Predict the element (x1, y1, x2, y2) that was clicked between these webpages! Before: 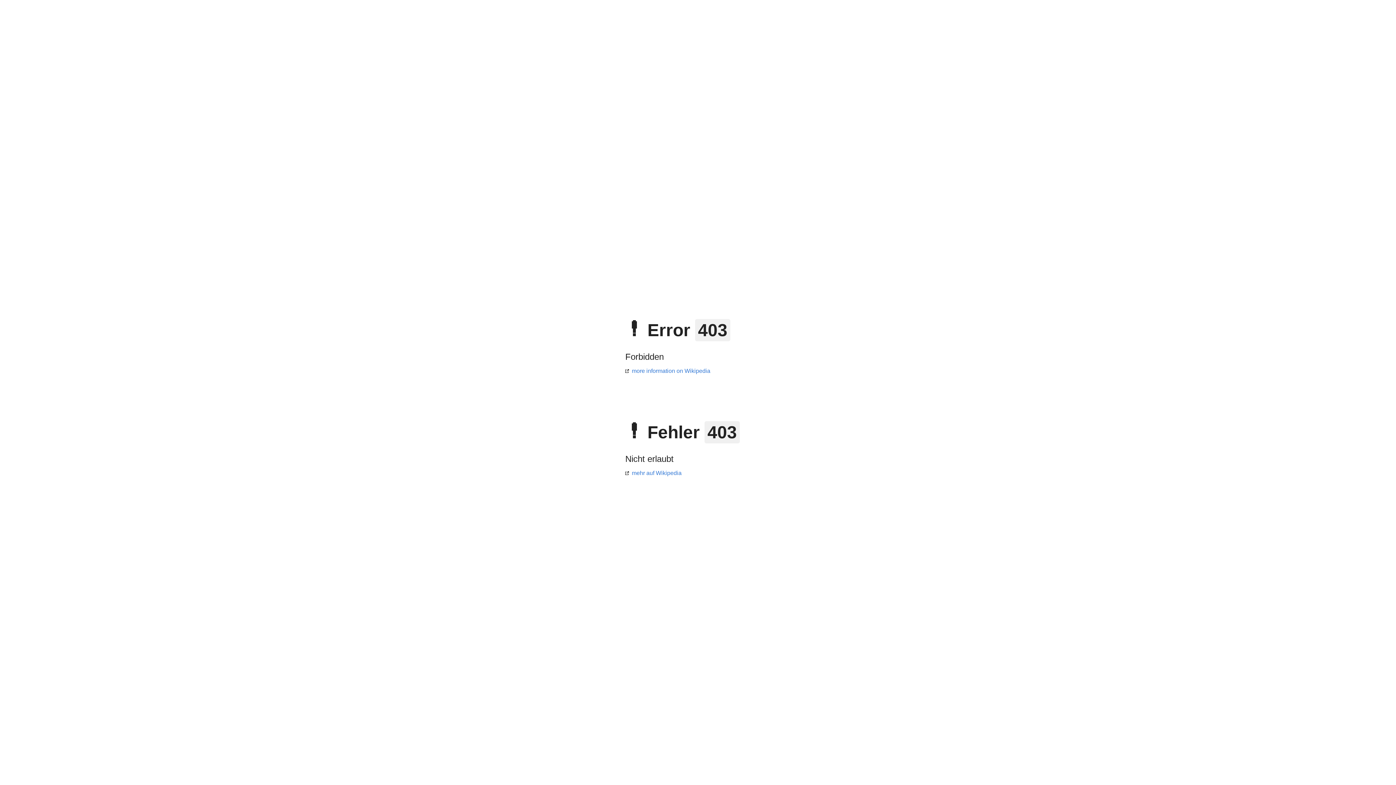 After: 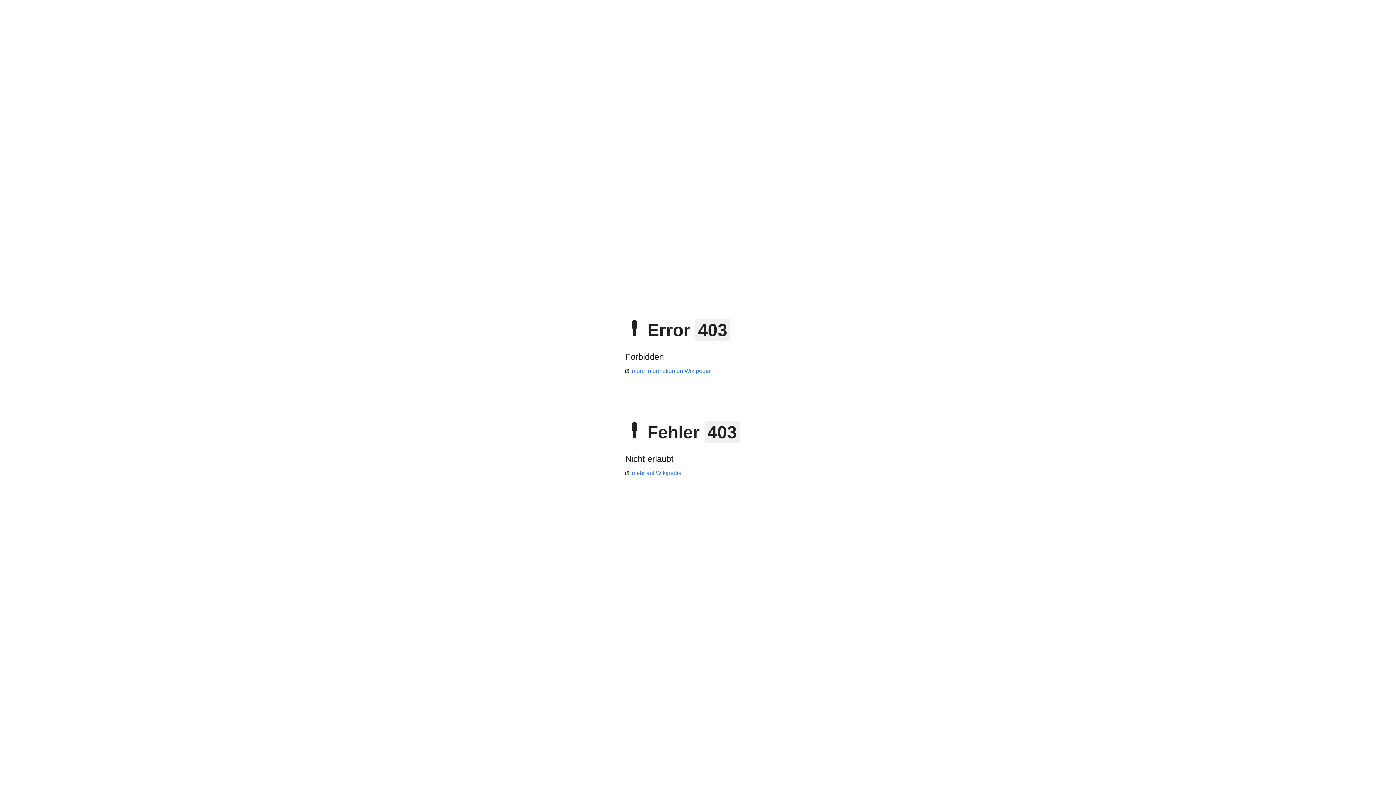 Action: label: more information on Wikipedia bbox: (625, 368, 710, 374)